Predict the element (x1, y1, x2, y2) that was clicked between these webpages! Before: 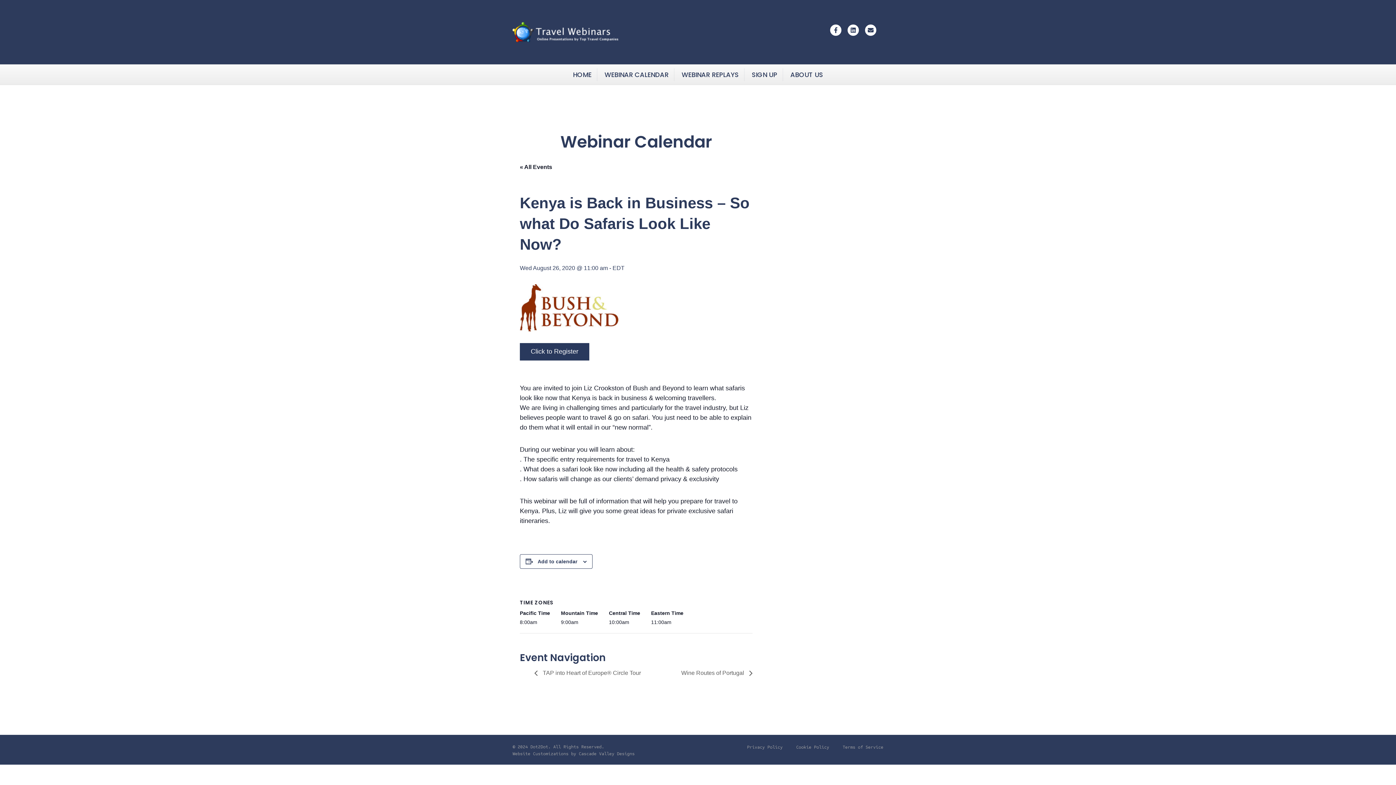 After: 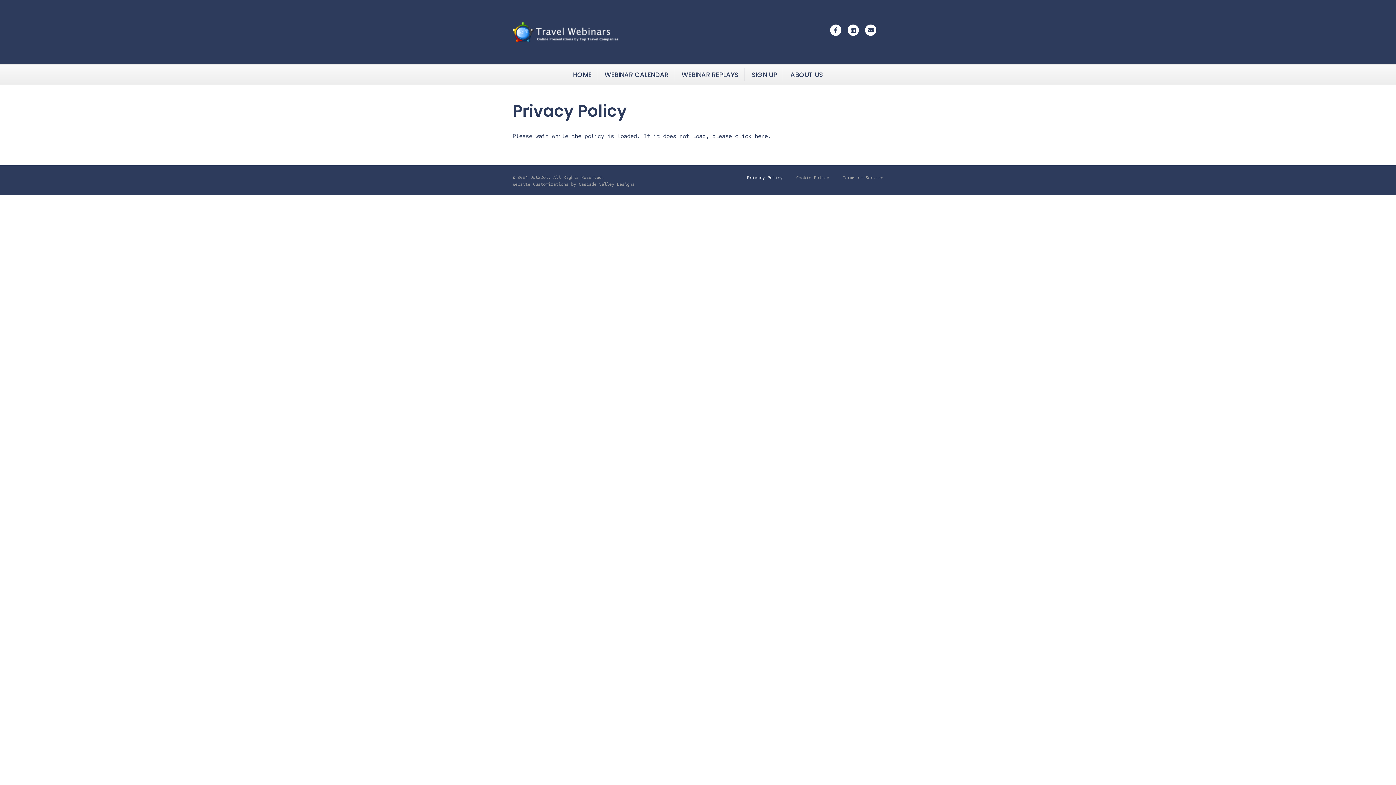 Action: bbox: (741, 744, 788, 756) label: Privacy Policy